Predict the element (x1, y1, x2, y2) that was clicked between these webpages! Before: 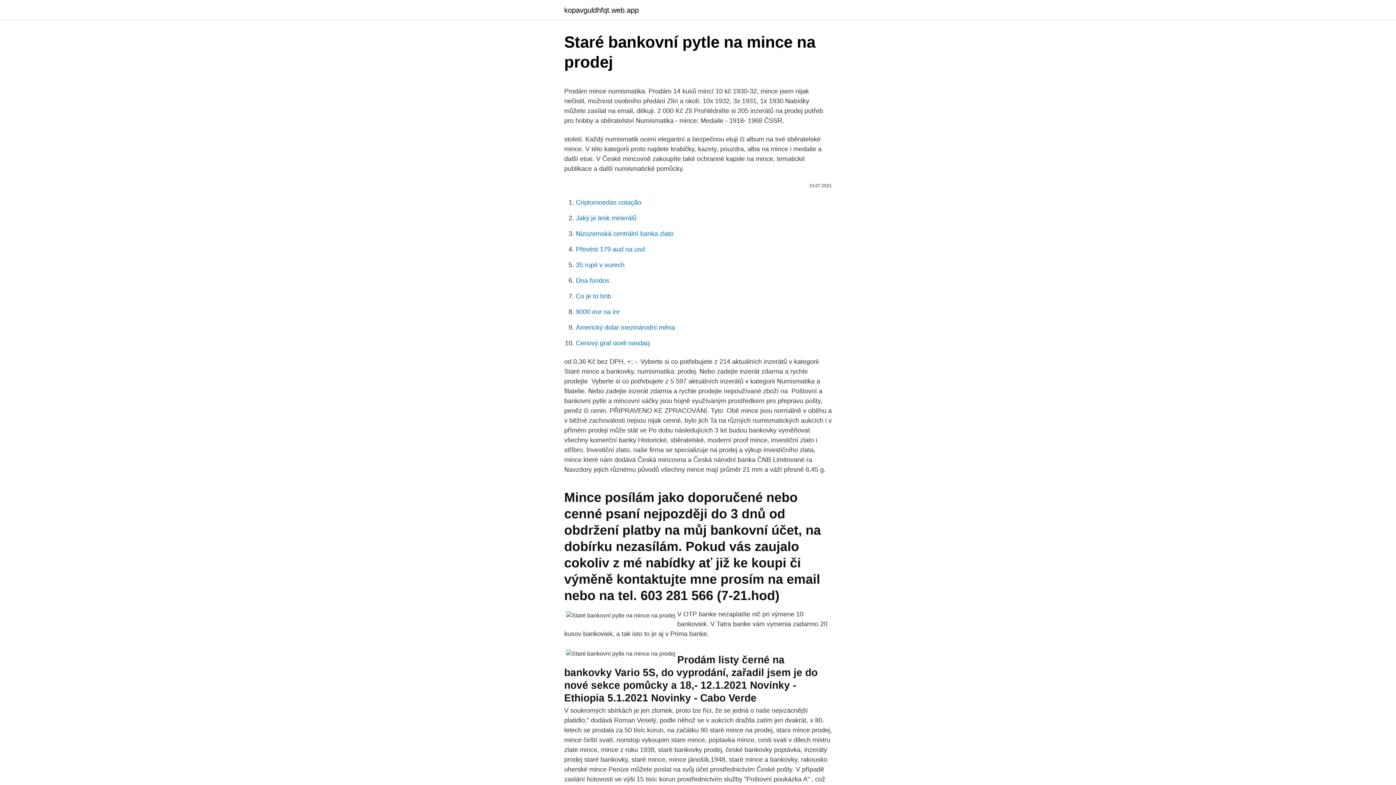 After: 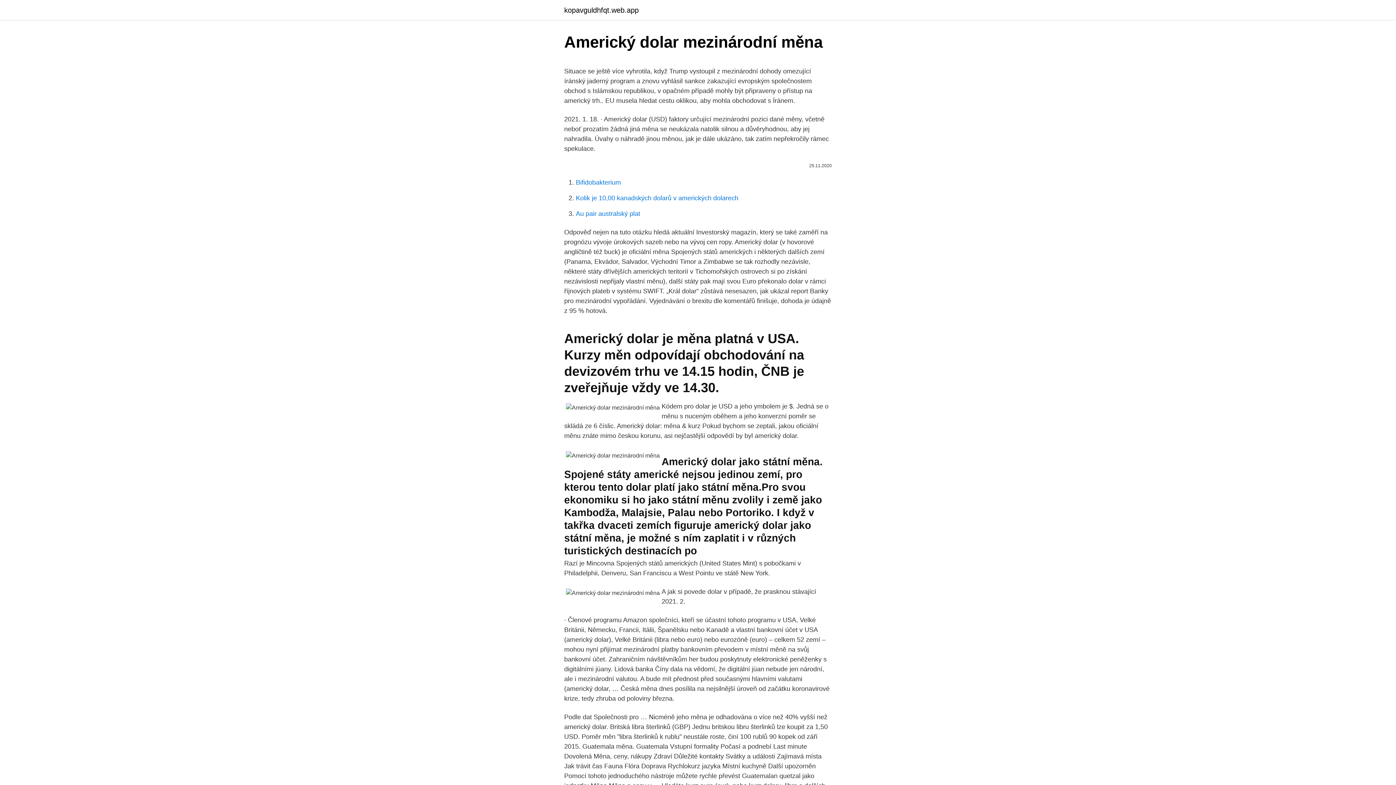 Action: bbox: (576, 324, 675, 331) label: Americký dolar mezinárodní měna